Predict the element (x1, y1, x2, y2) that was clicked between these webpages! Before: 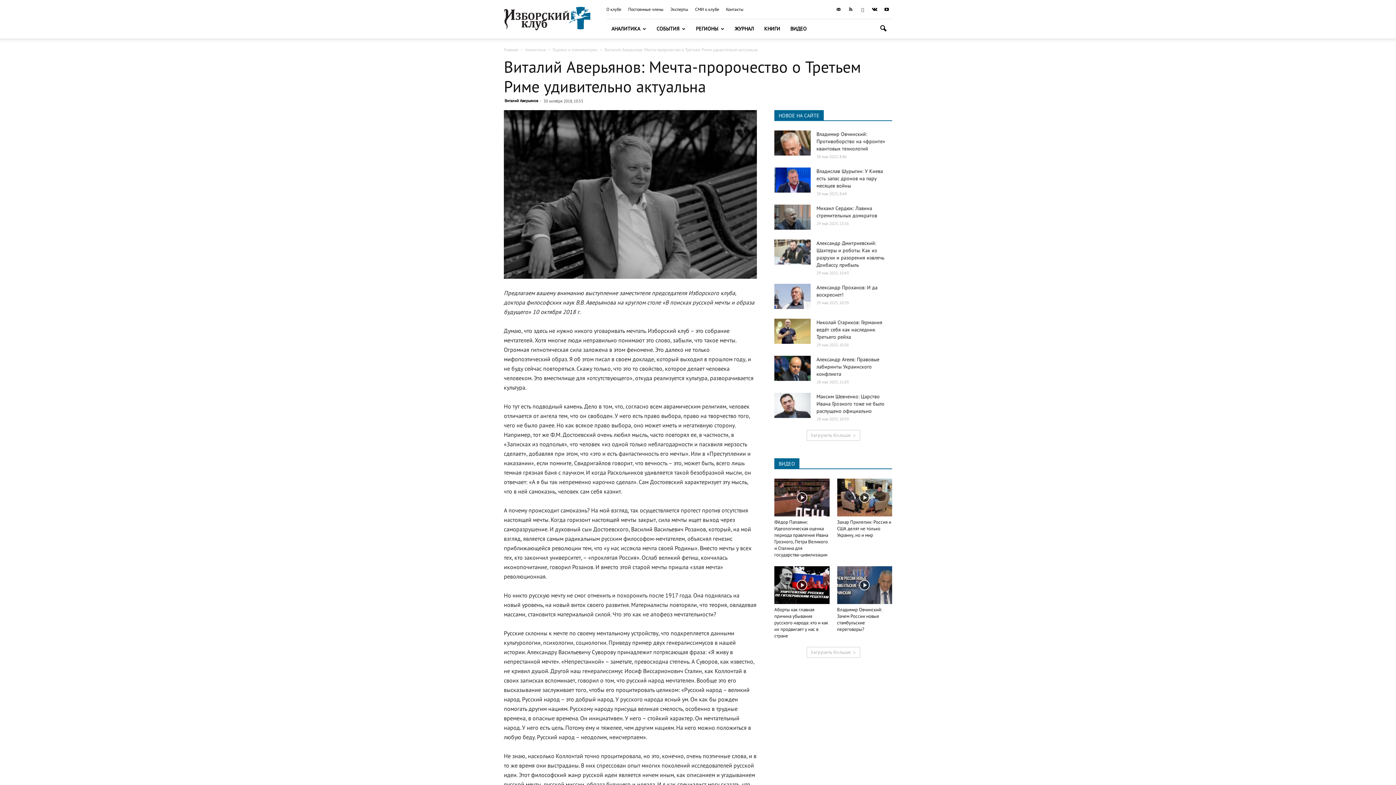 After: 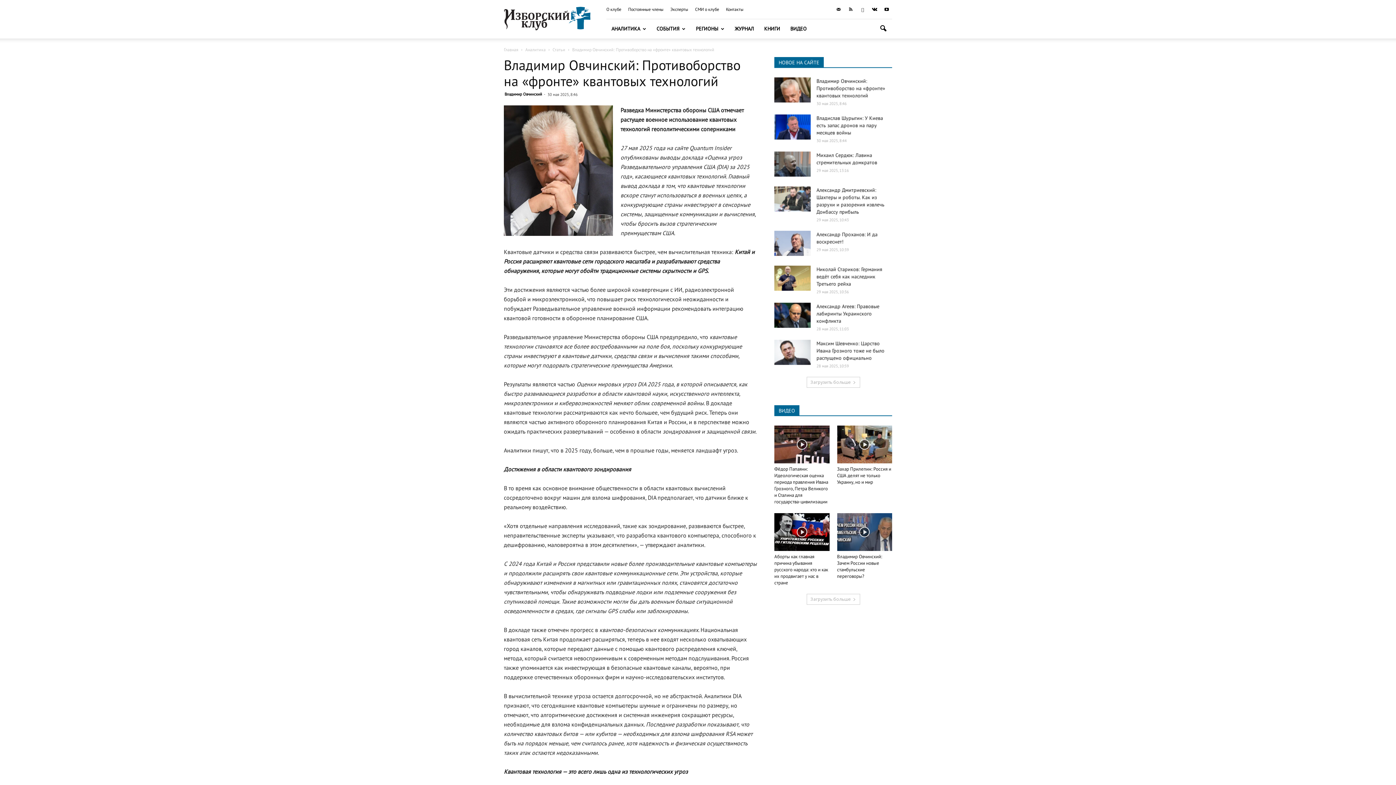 Action: bbox: (774, 130, 810, 155)